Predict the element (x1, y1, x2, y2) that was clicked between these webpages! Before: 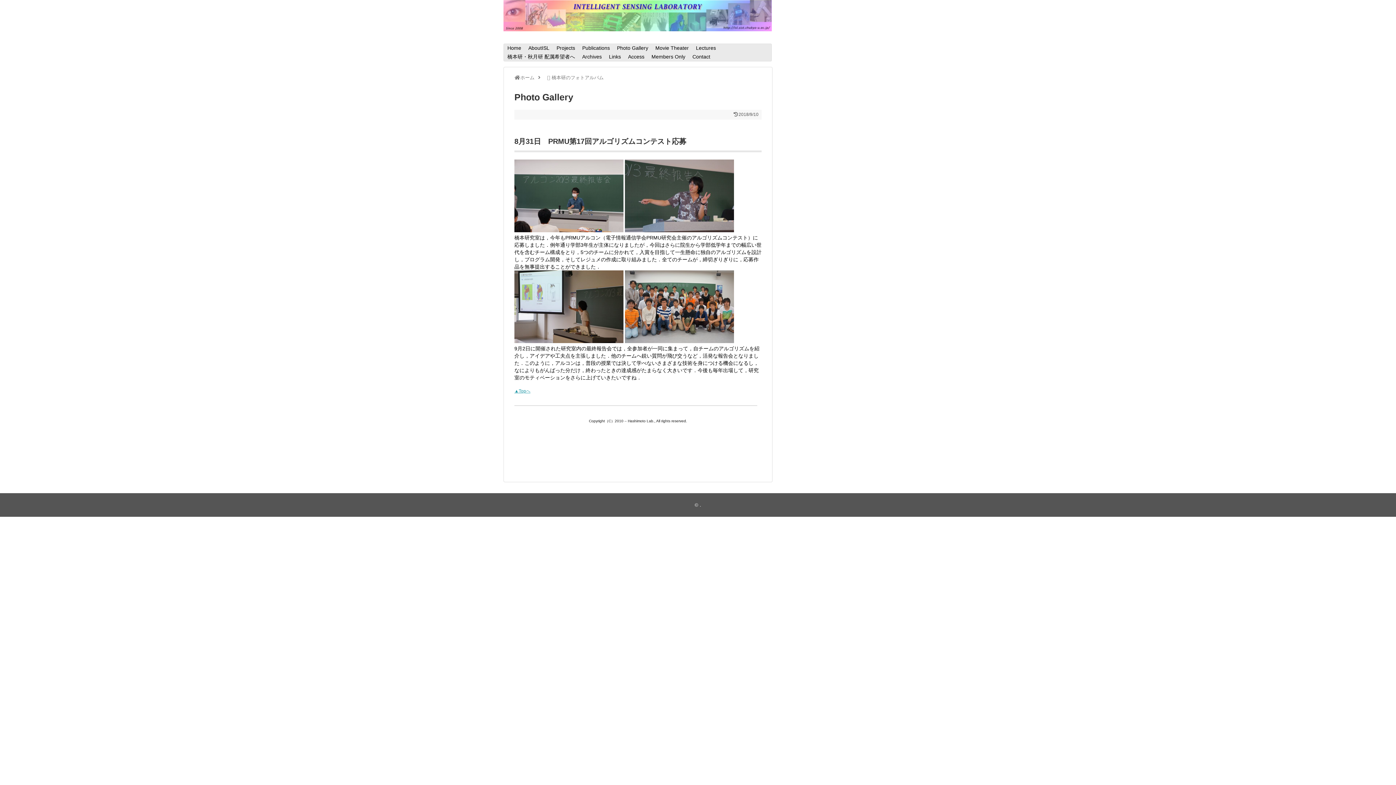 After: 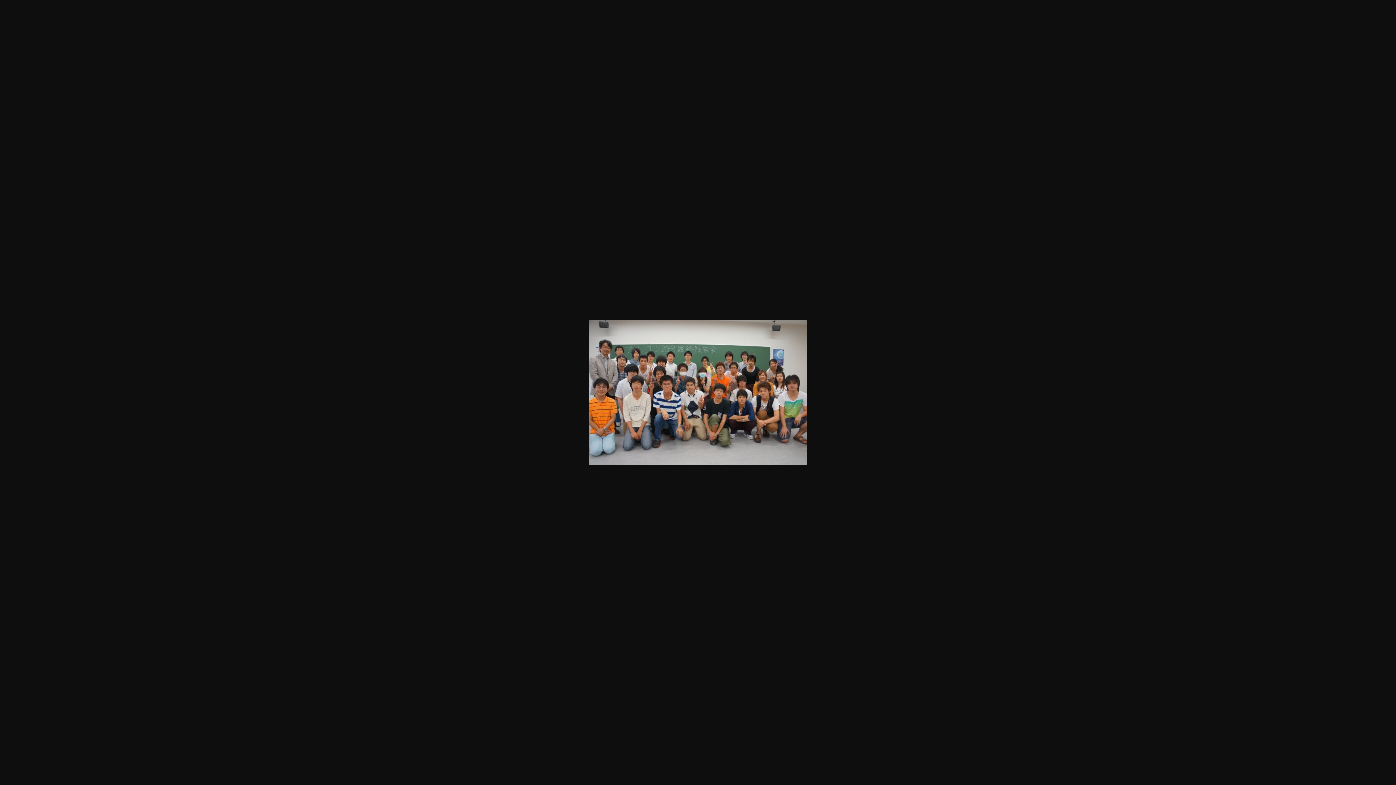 Action: bbox: (625, 338, 734, 344)